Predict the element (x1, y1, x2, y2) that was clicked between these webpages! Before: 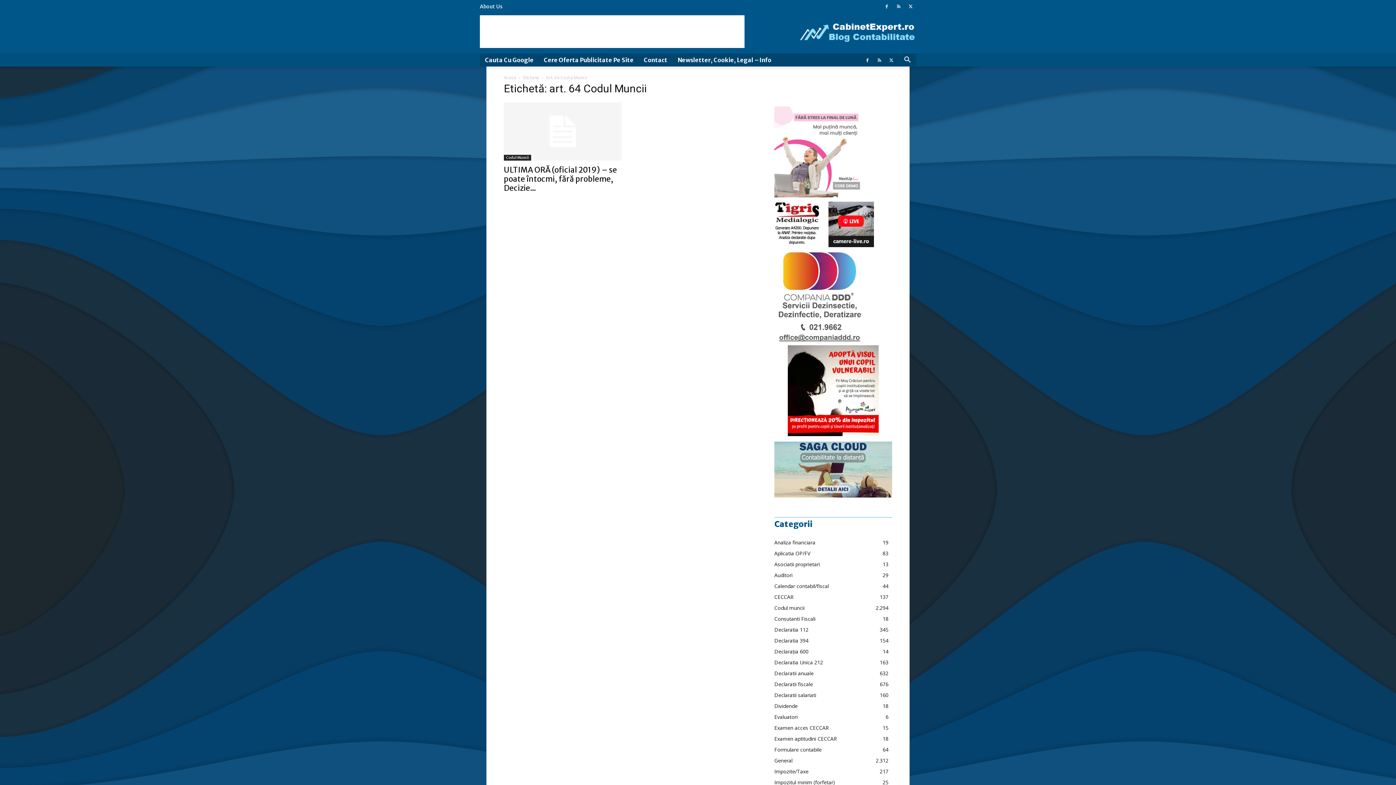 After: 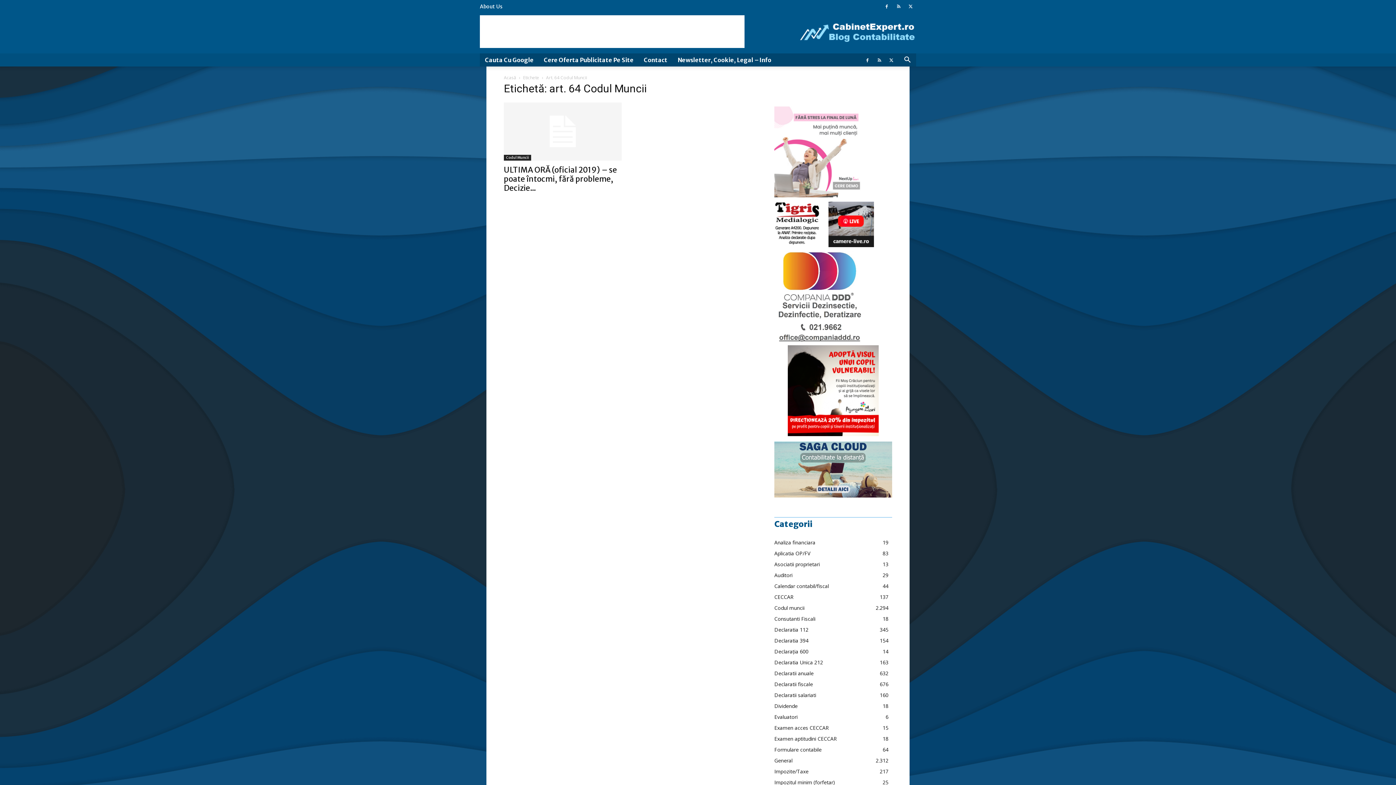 Action: label: About Us bbox: (480, 3, 502, 9)